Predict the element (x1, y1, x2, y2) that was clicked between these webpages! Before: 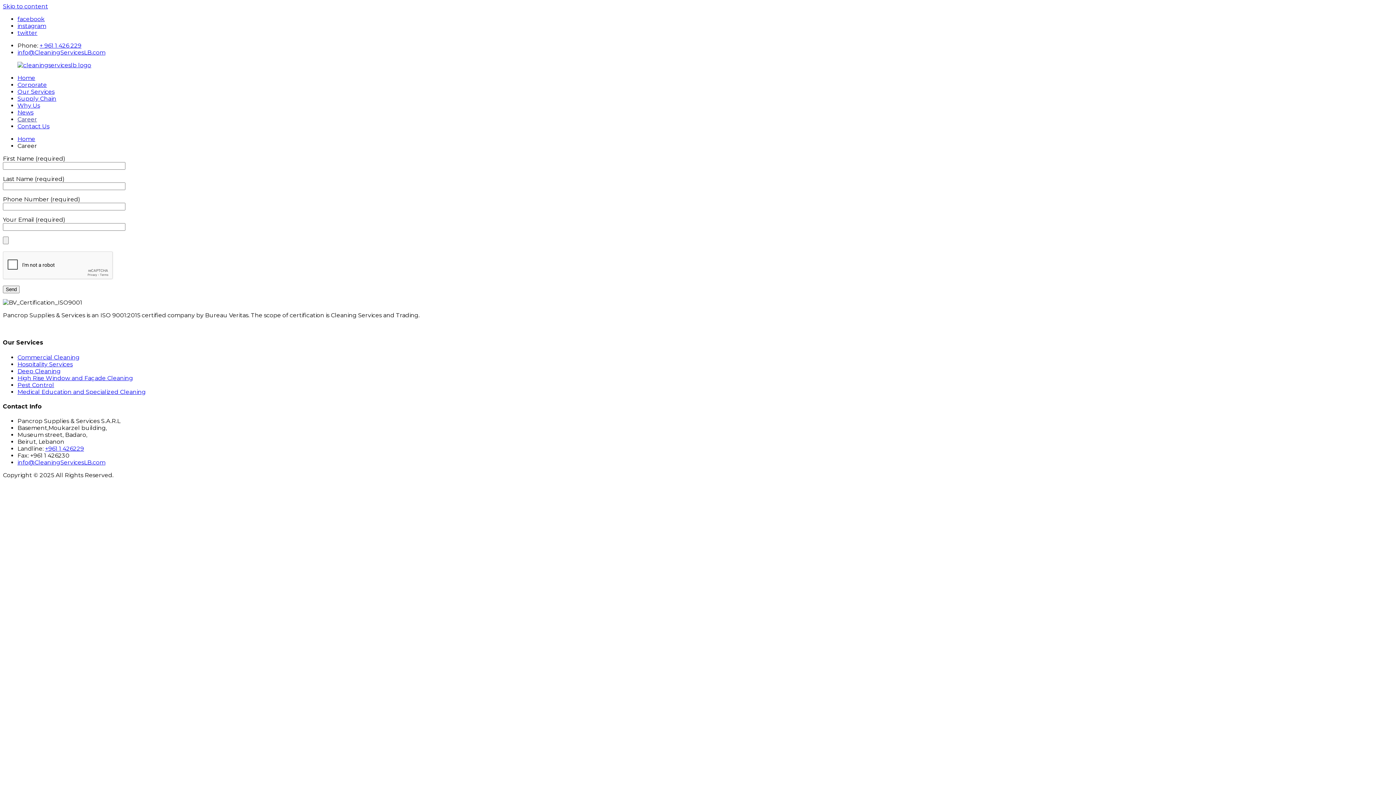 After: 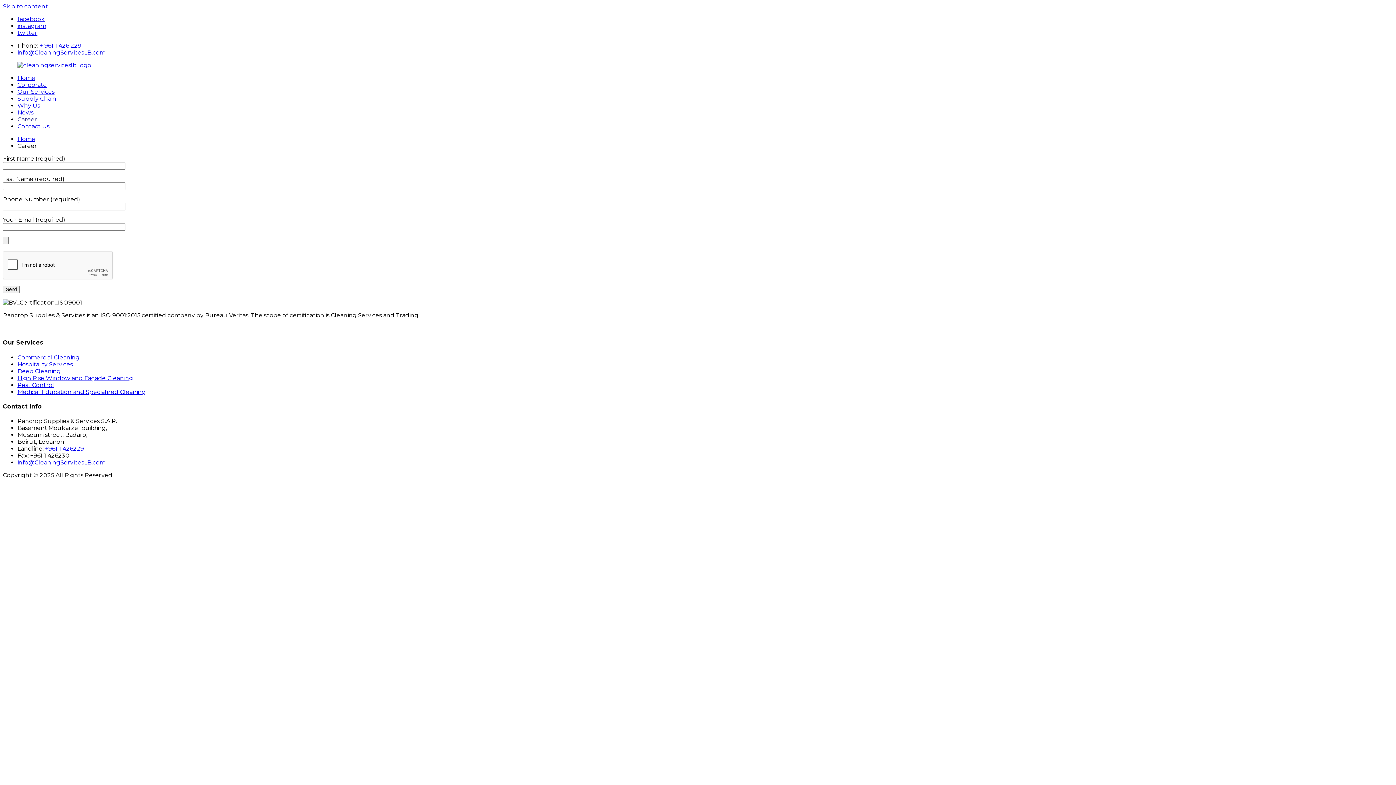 Action: bbox: (17, 29, 37, 36) label: twitter